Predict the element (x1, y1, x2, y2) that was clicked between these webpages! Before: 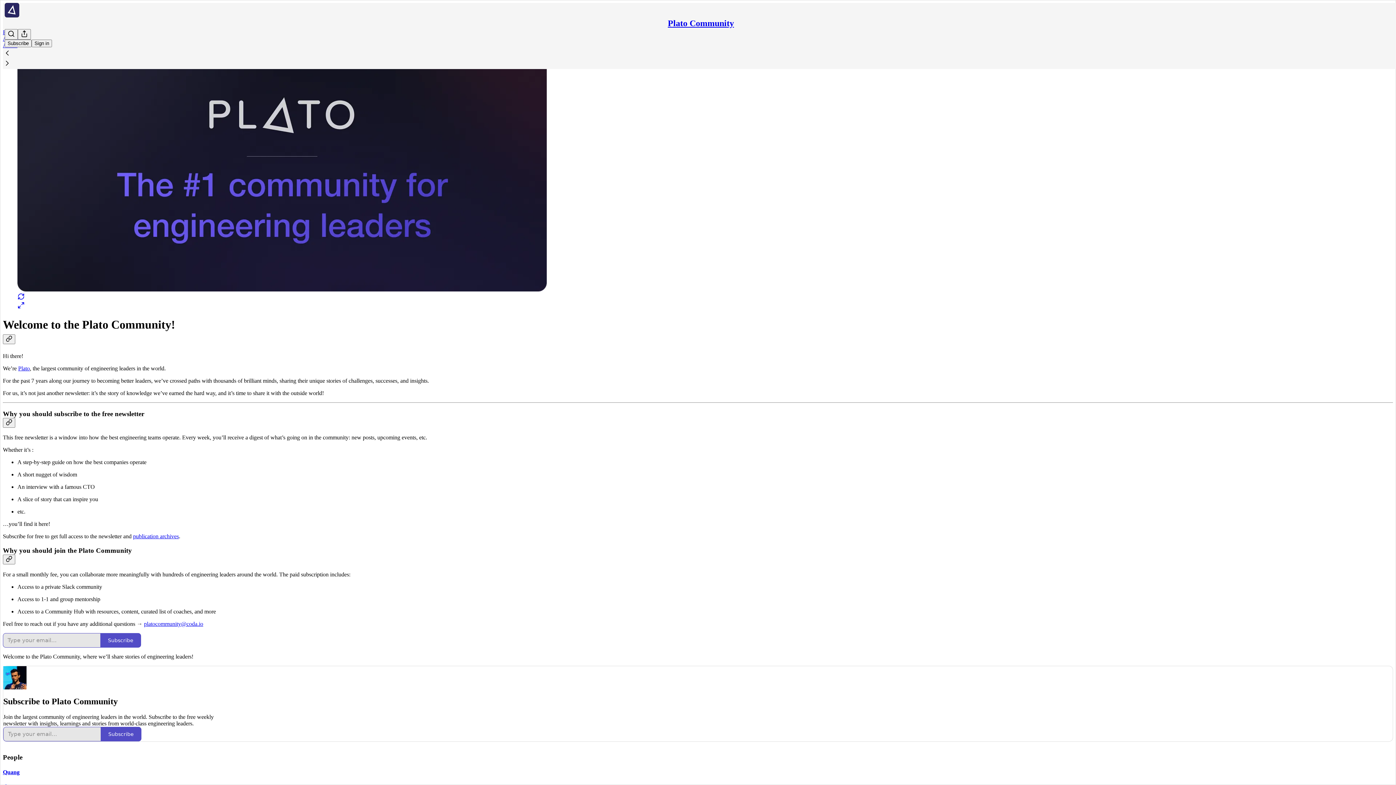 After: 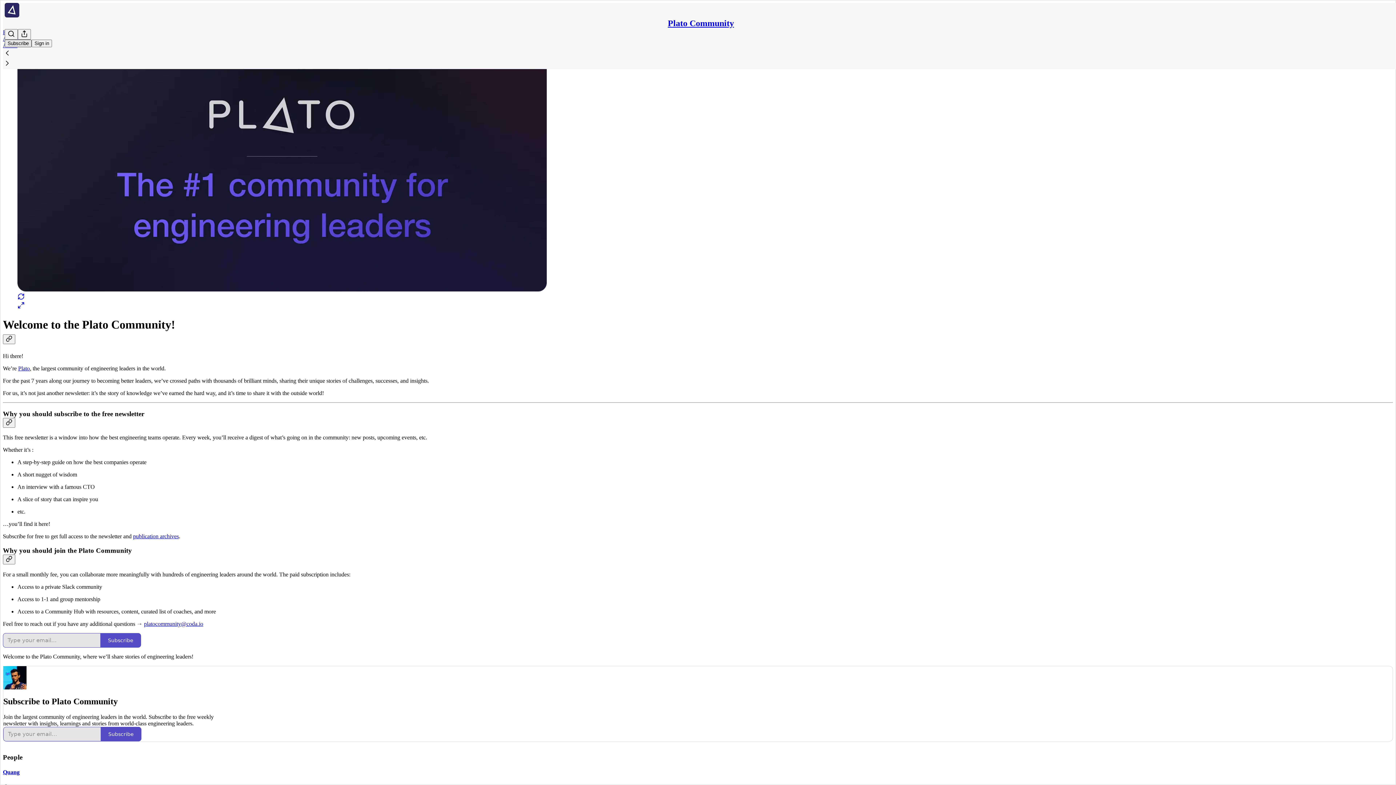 Action: bbox: (4, 39, 31, 47) label: Subscribe